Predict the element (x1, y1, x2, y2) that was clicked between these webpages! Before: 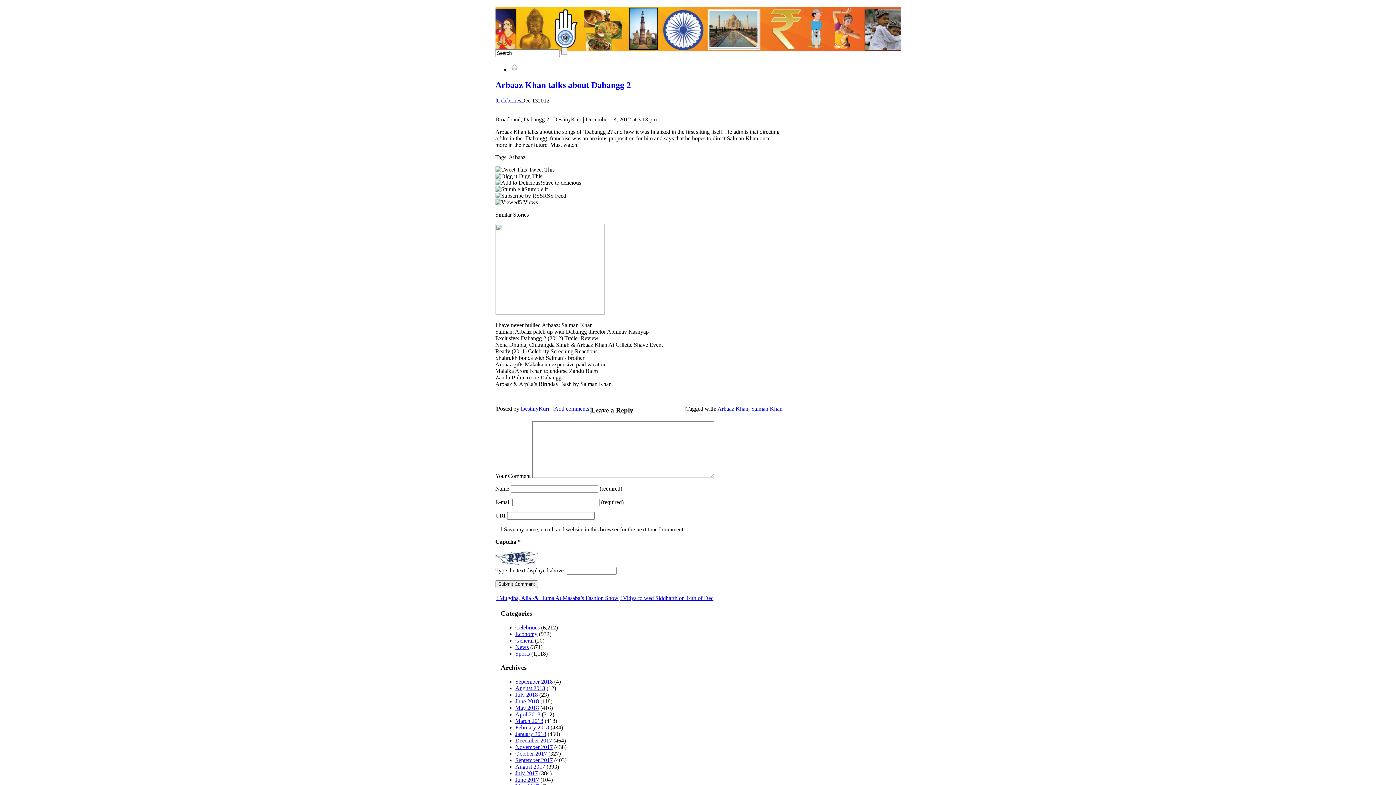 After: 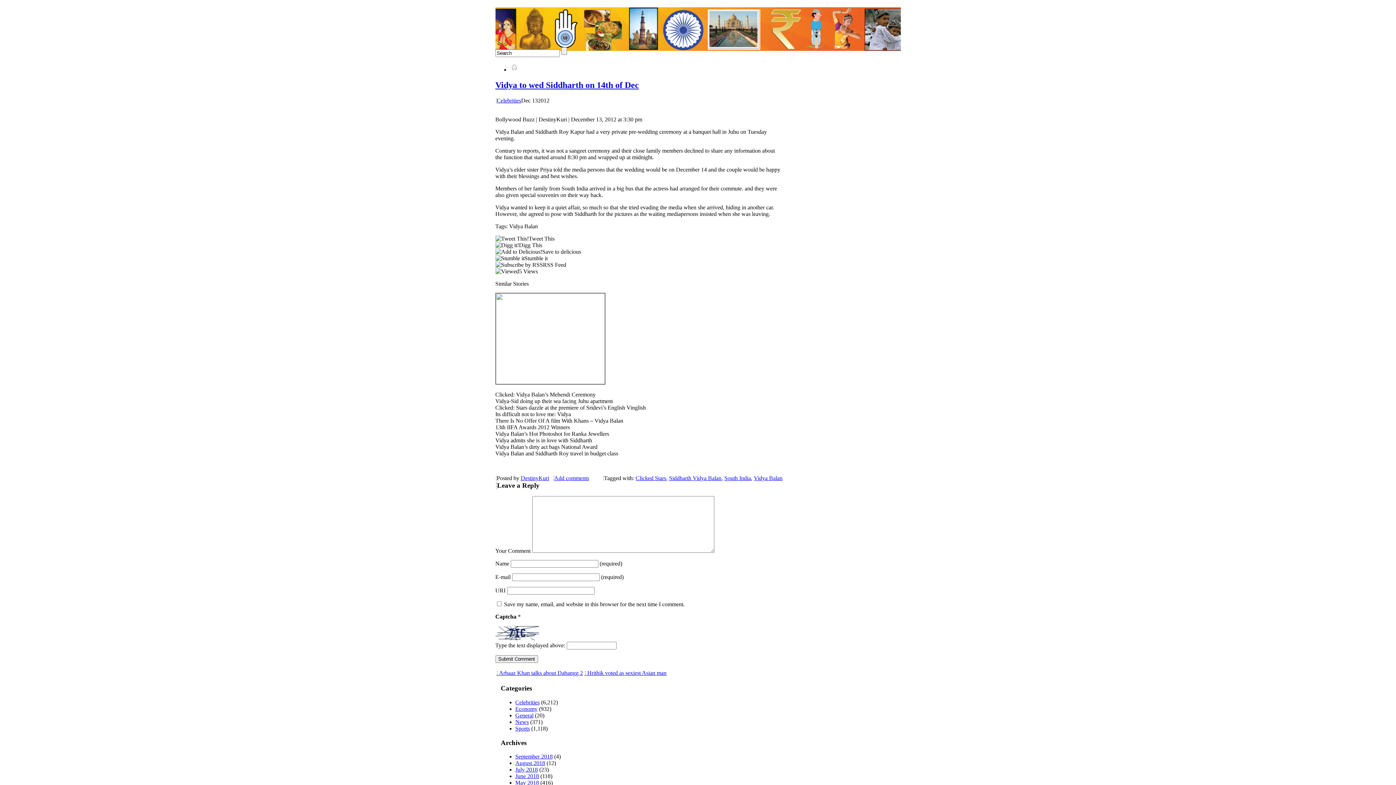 Action: bbox: (620, 595, 713, 601) label:   Vidya to wed Siddharth on 14th of Dec